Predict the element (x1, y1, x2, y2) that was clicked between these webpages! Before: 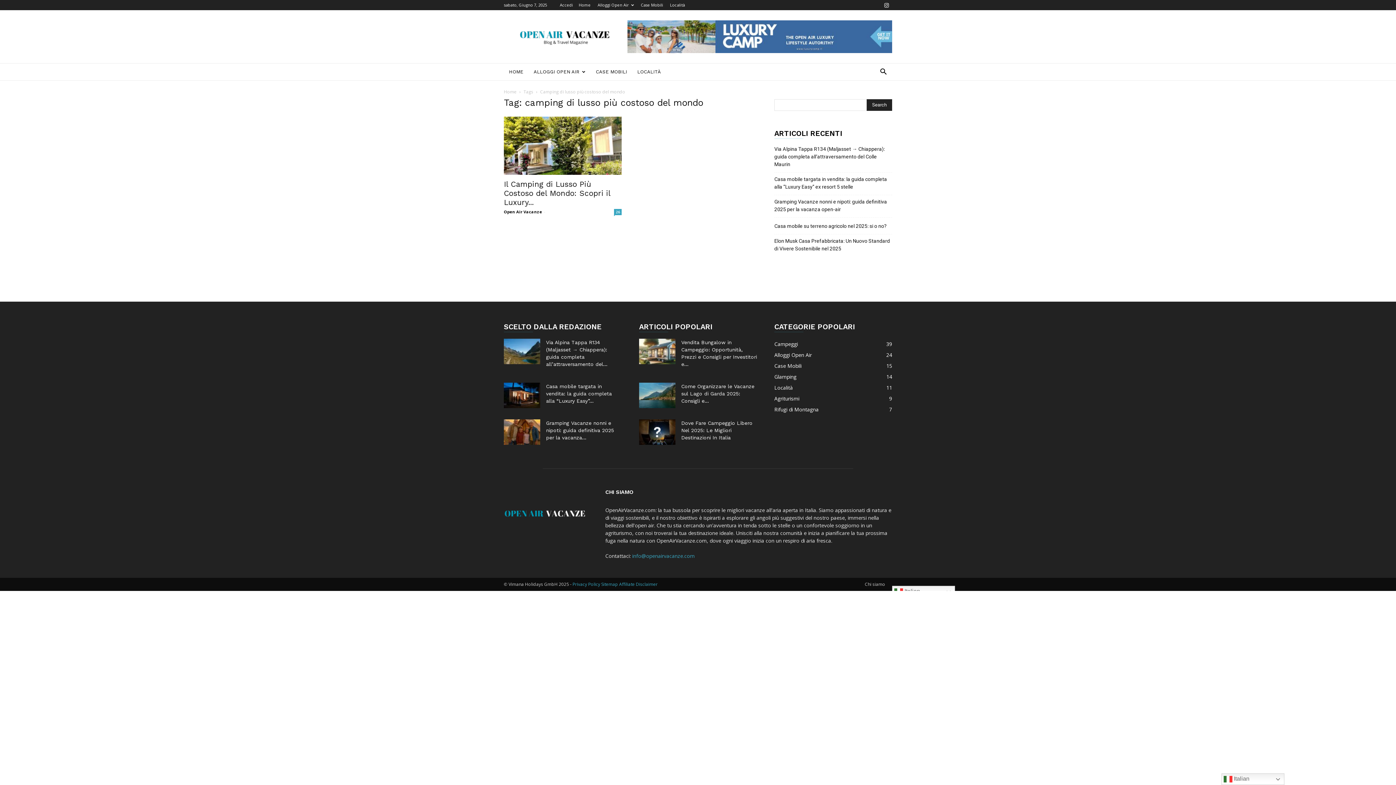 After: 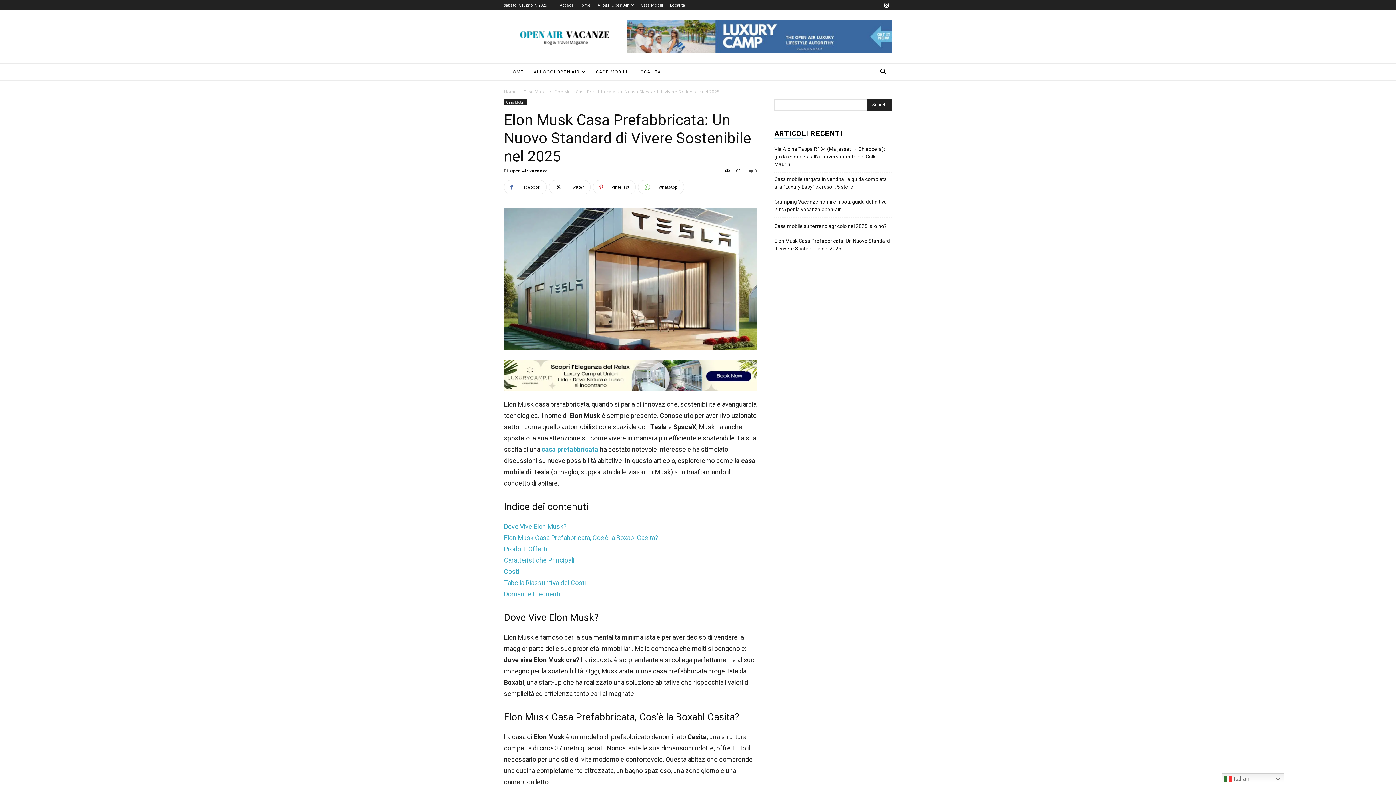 Action: bbox: (774, 237, 892, 252) label: Elon Musk Casa Prefabbricata: Un Nuovo Standard di Vivere Sostenibile nel 2025